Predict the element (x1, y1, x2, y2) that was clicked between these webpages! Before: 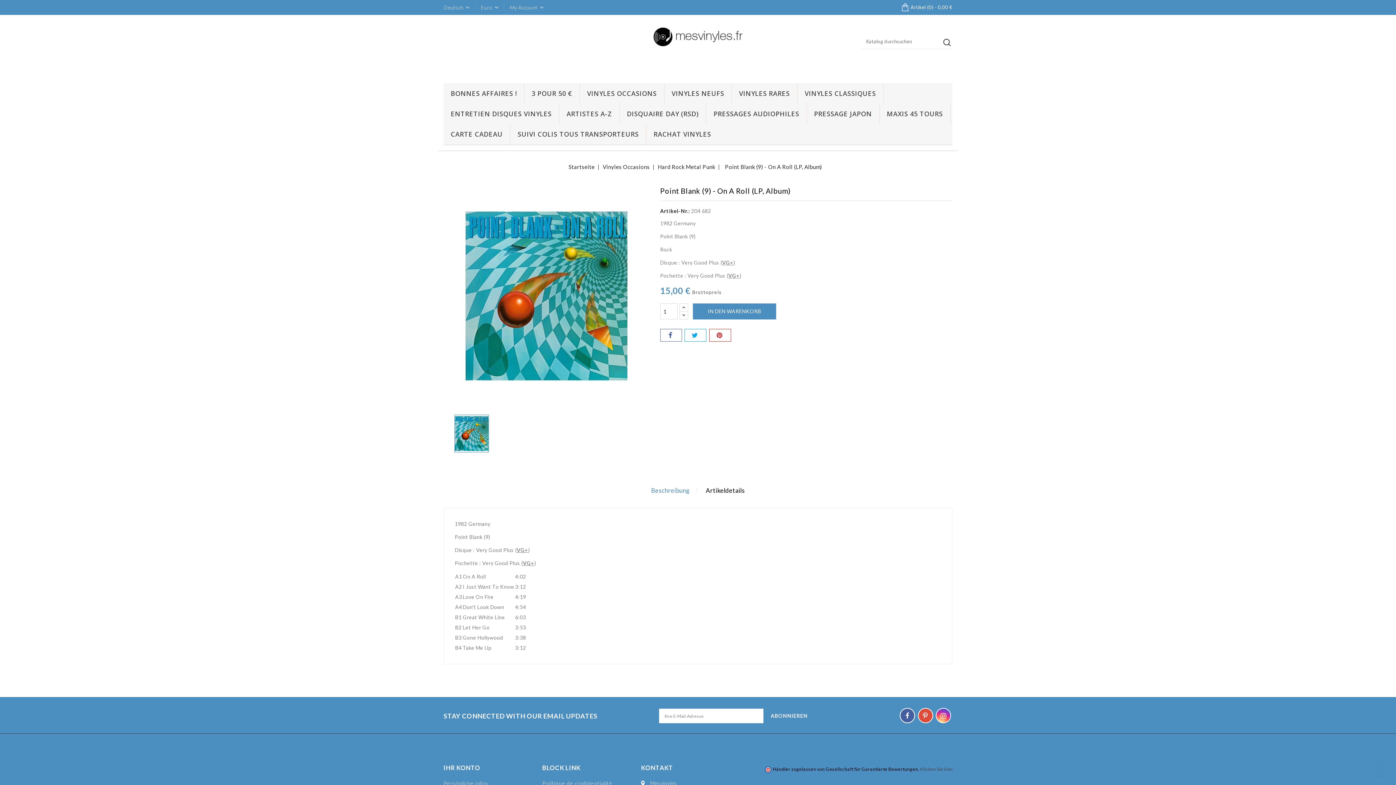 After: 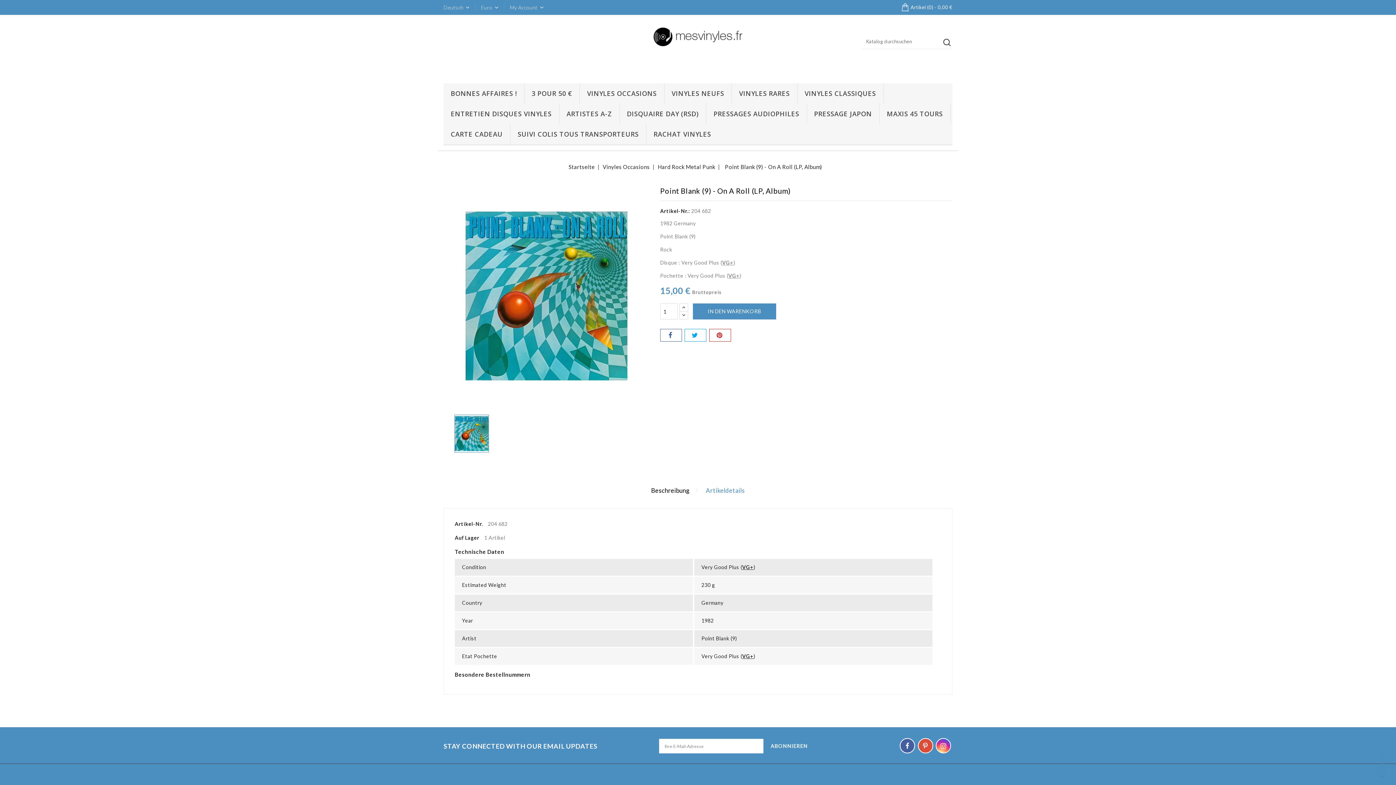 Action: label: Artikeldetails bbox: (698, 483, 752, 498)